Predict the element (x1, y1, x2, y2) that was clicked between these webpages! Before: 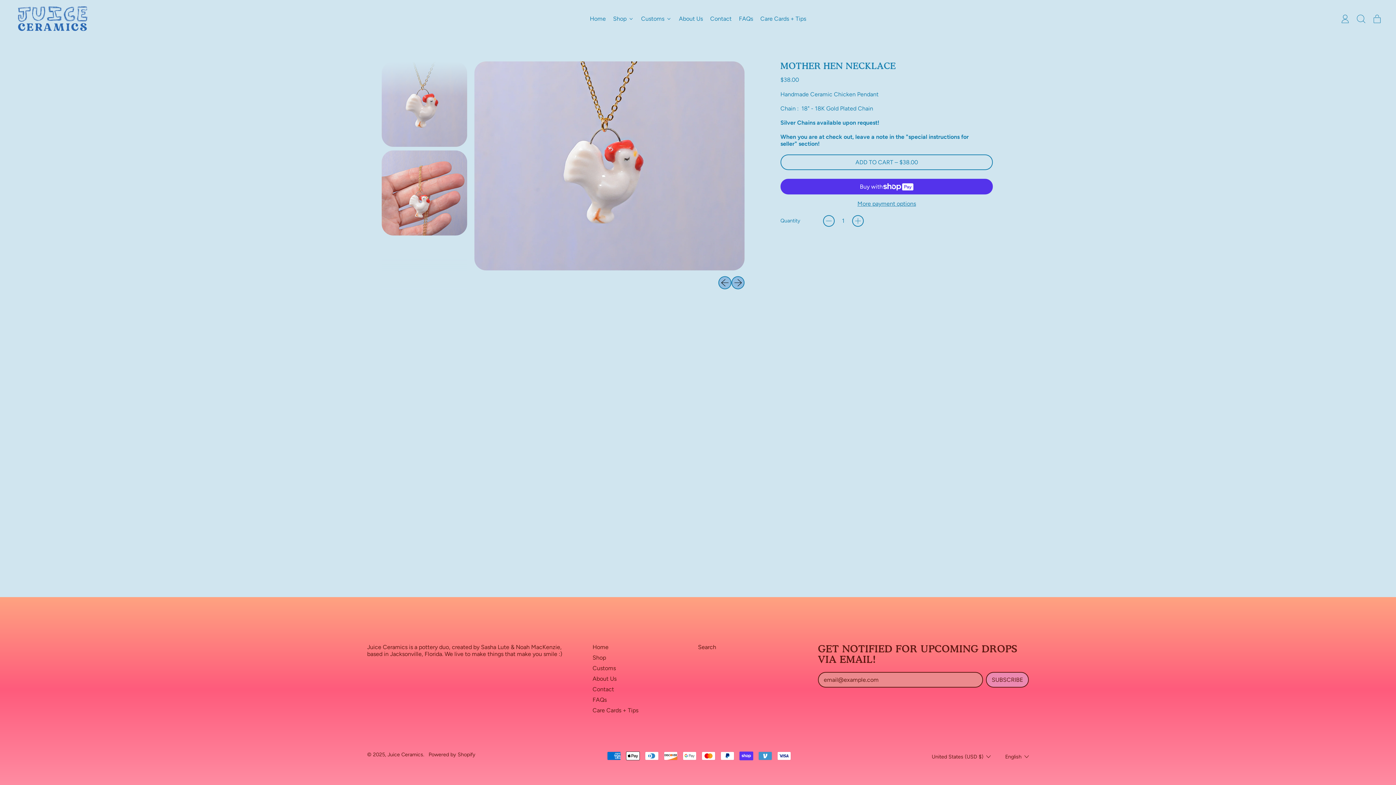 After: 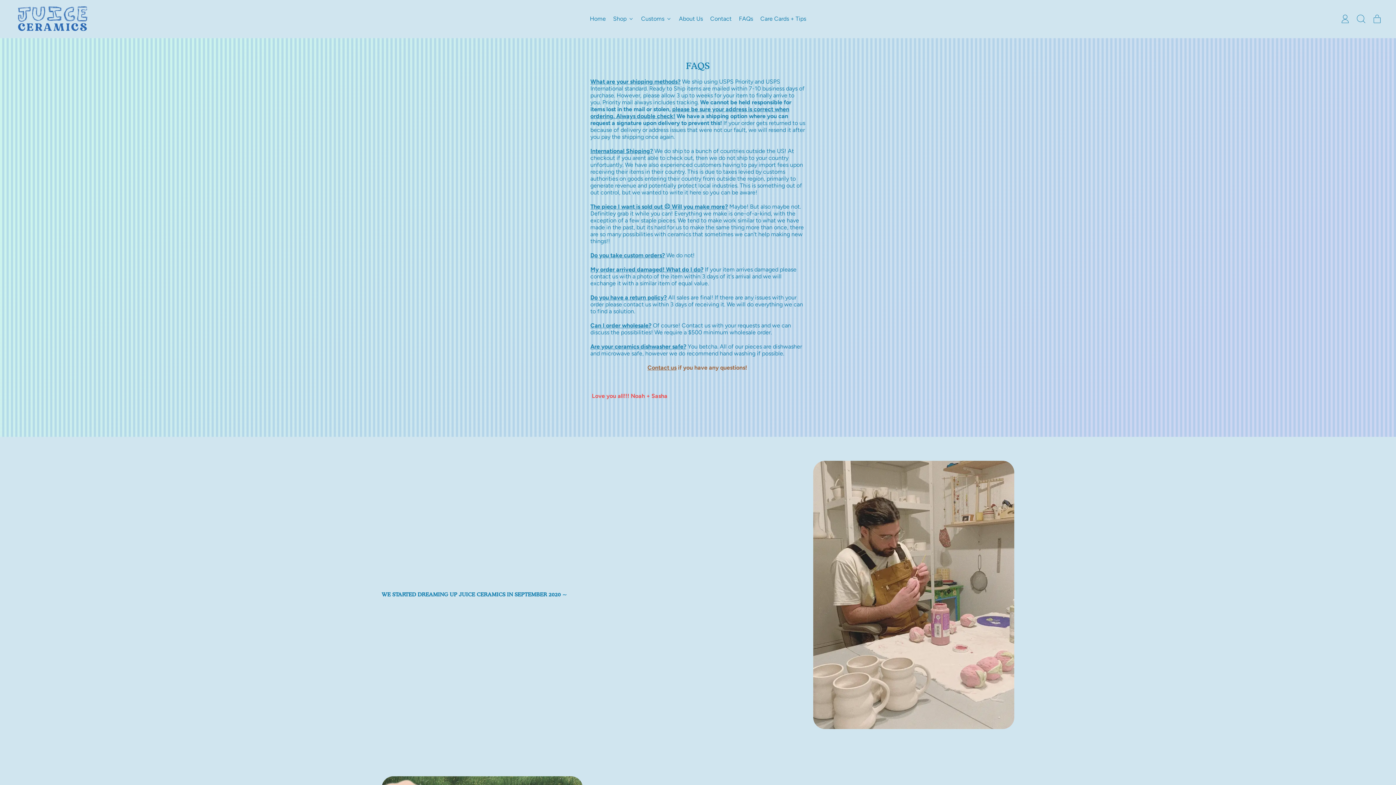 Action: bbox: (735, 8, 756, 29) label: FAQs